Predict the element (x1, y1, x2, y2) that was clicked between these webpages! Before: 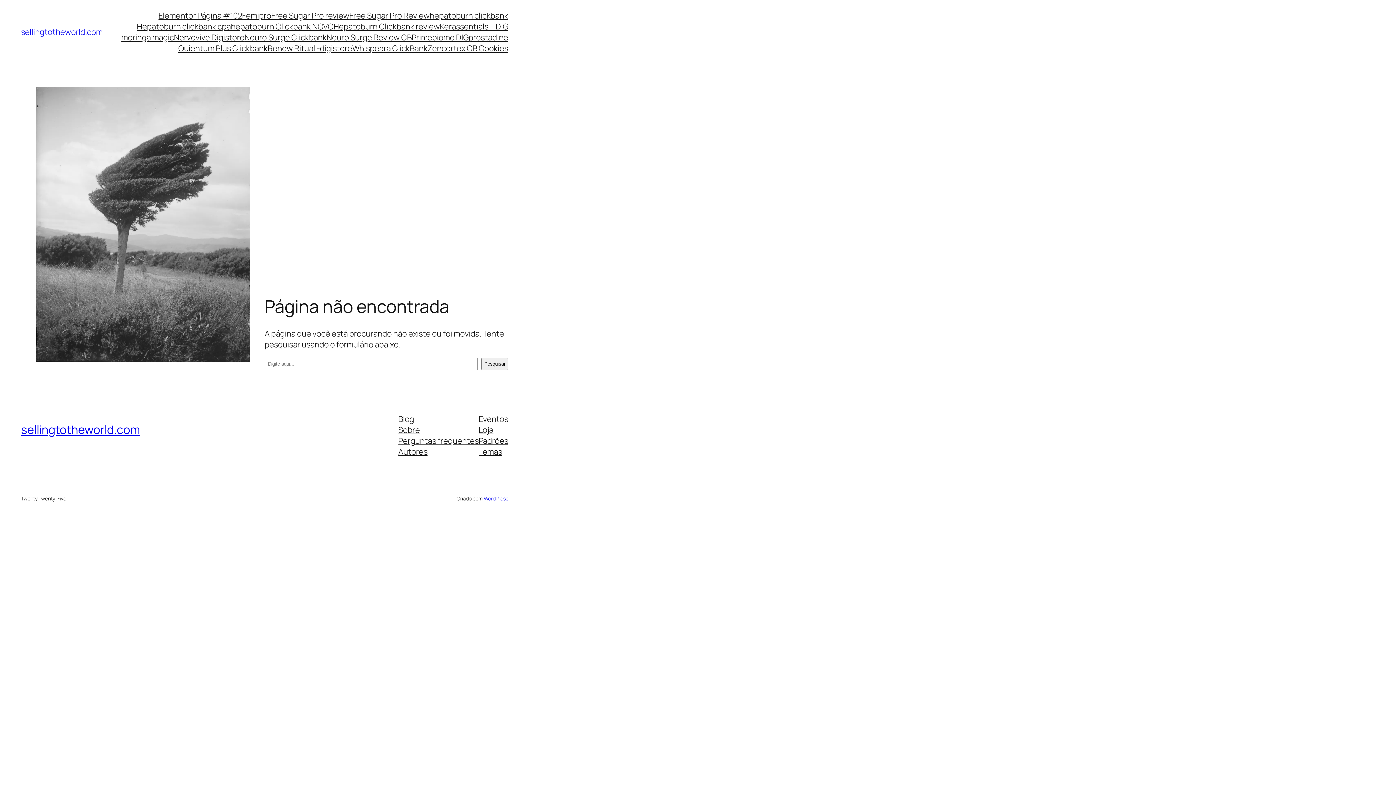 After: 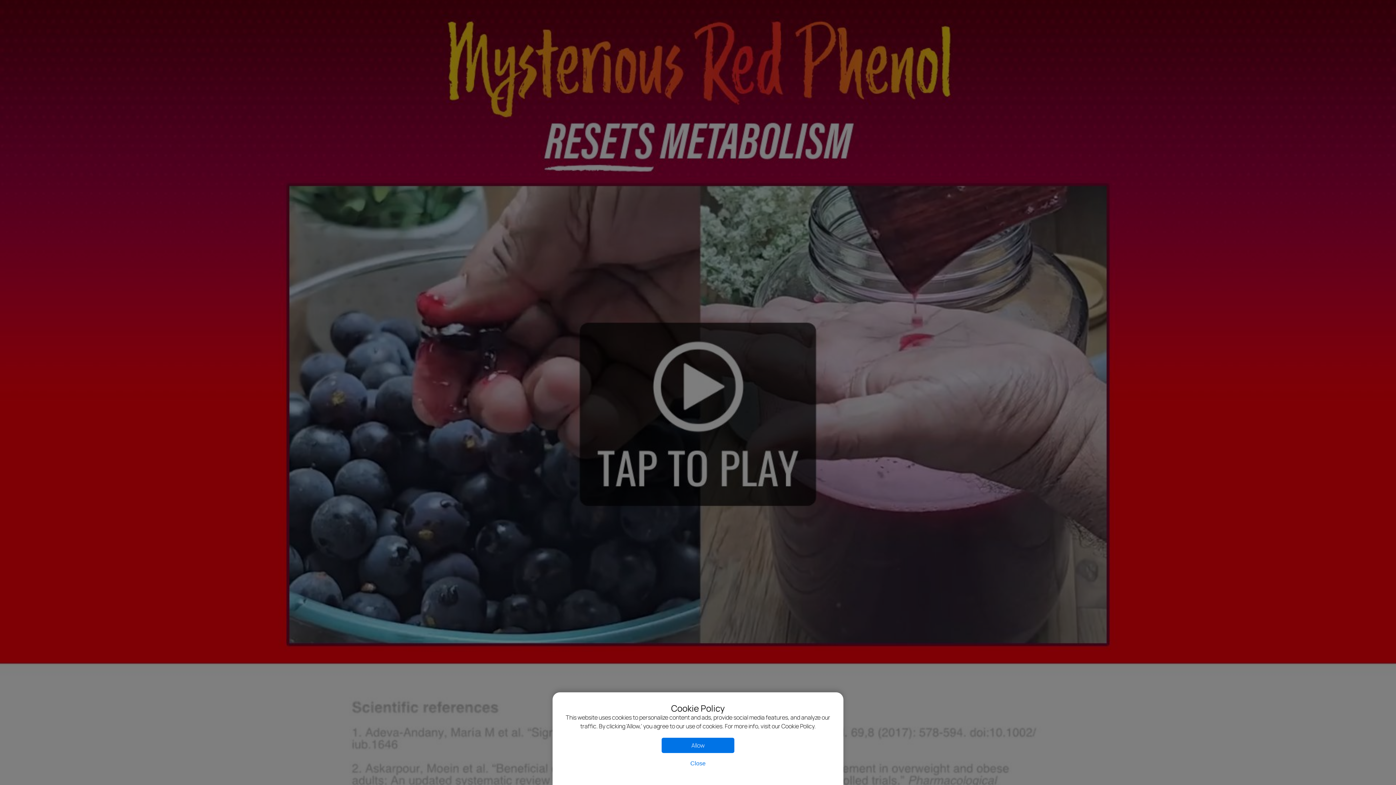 Action: label: Hepatoburn clickbank cpa bbox: (136, 21, 230, 32)